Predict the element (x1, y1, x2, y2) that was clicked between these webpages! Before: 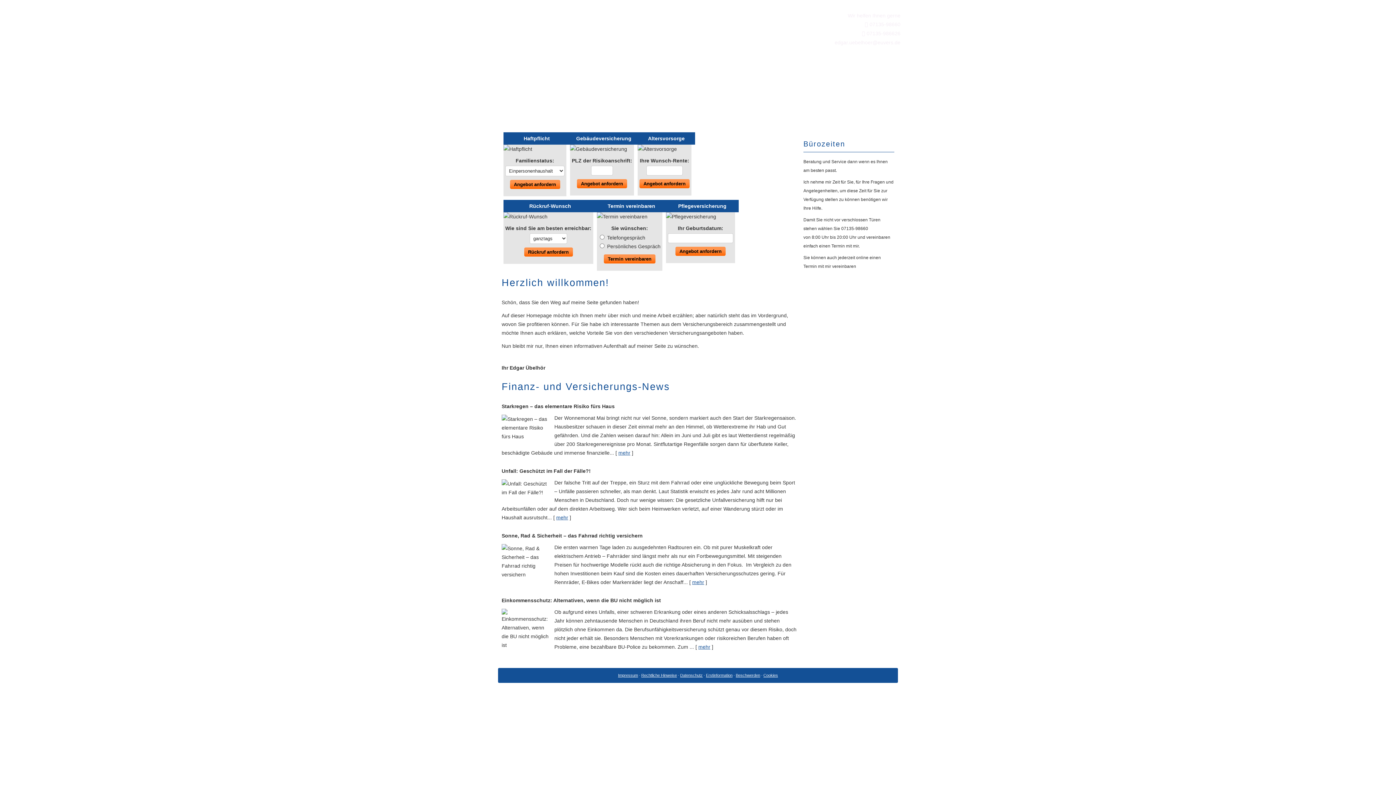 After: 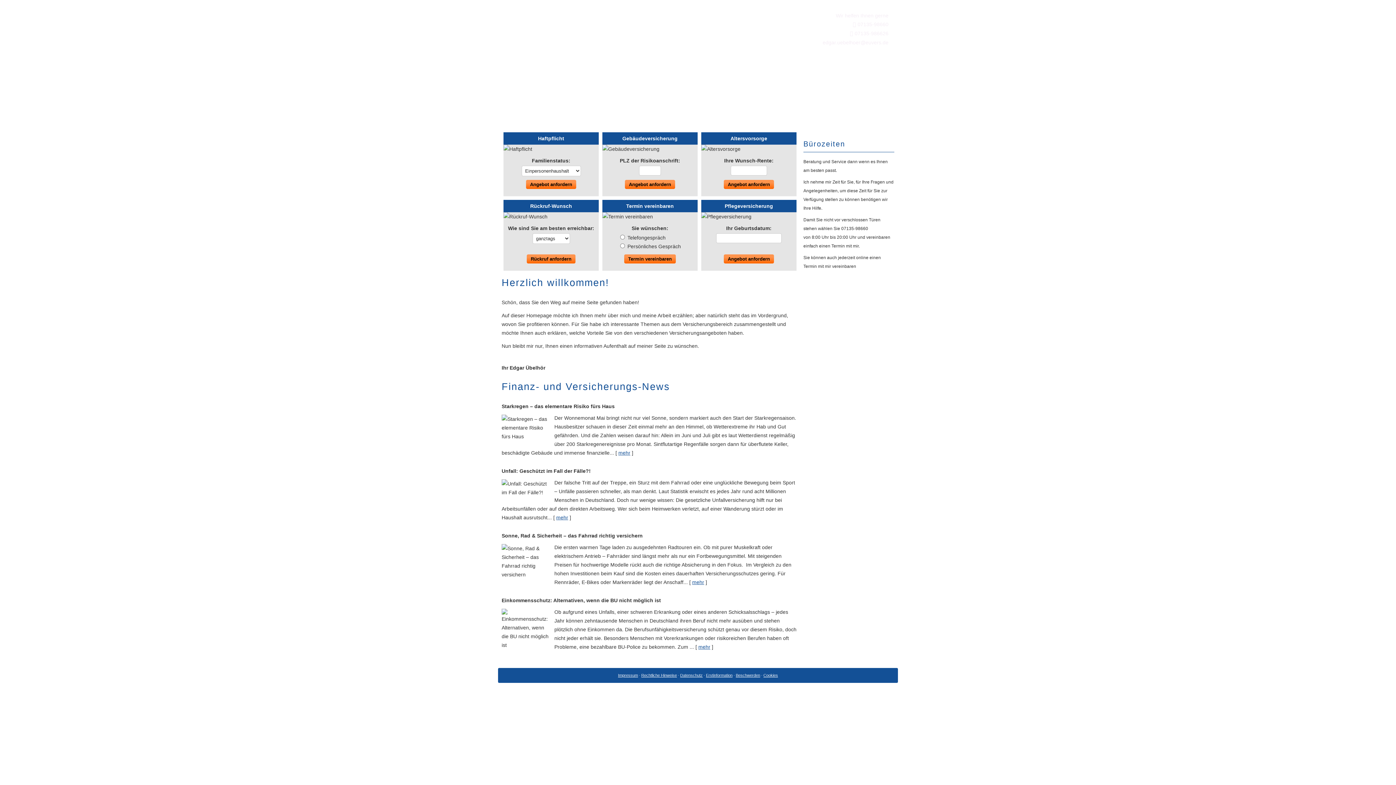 Action: label: Home bbox: (498, 99, 520, 114)